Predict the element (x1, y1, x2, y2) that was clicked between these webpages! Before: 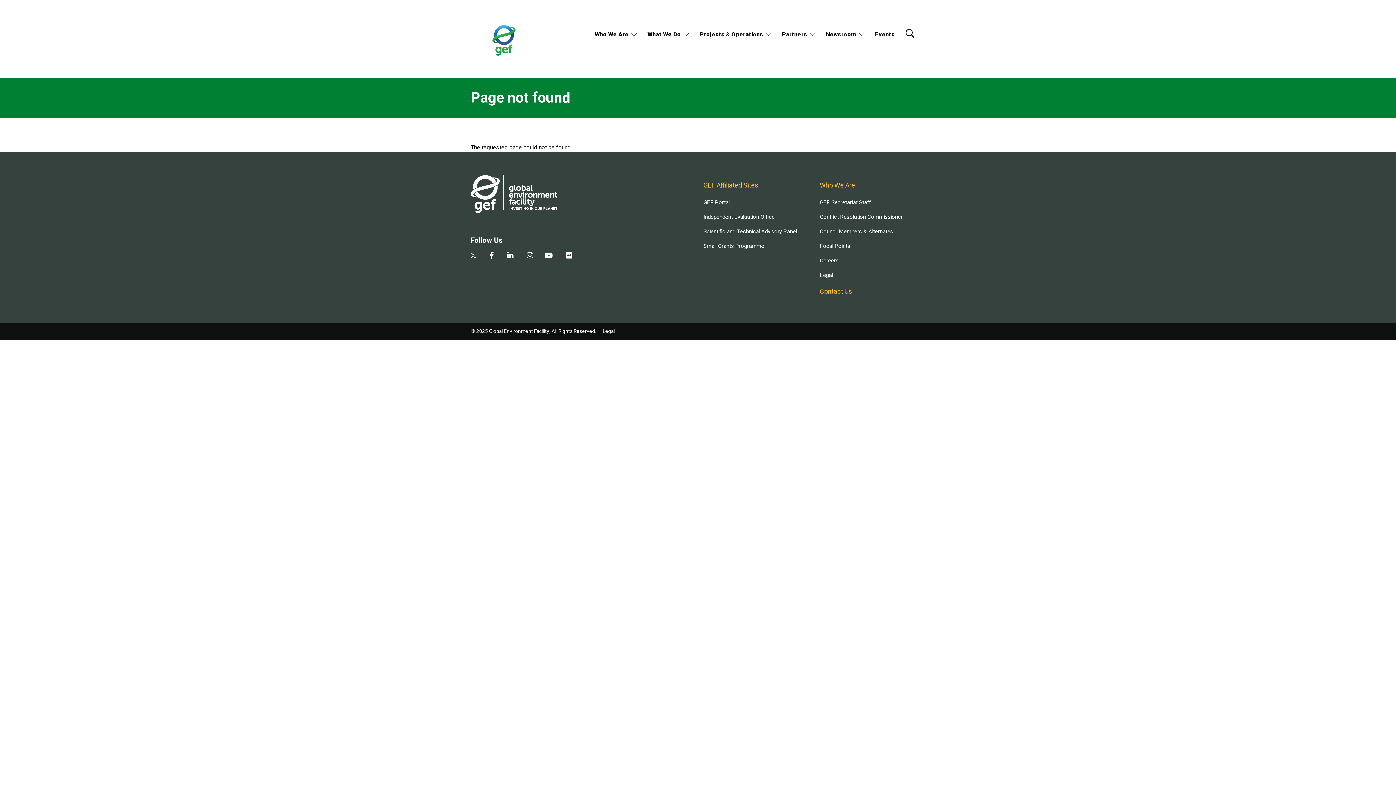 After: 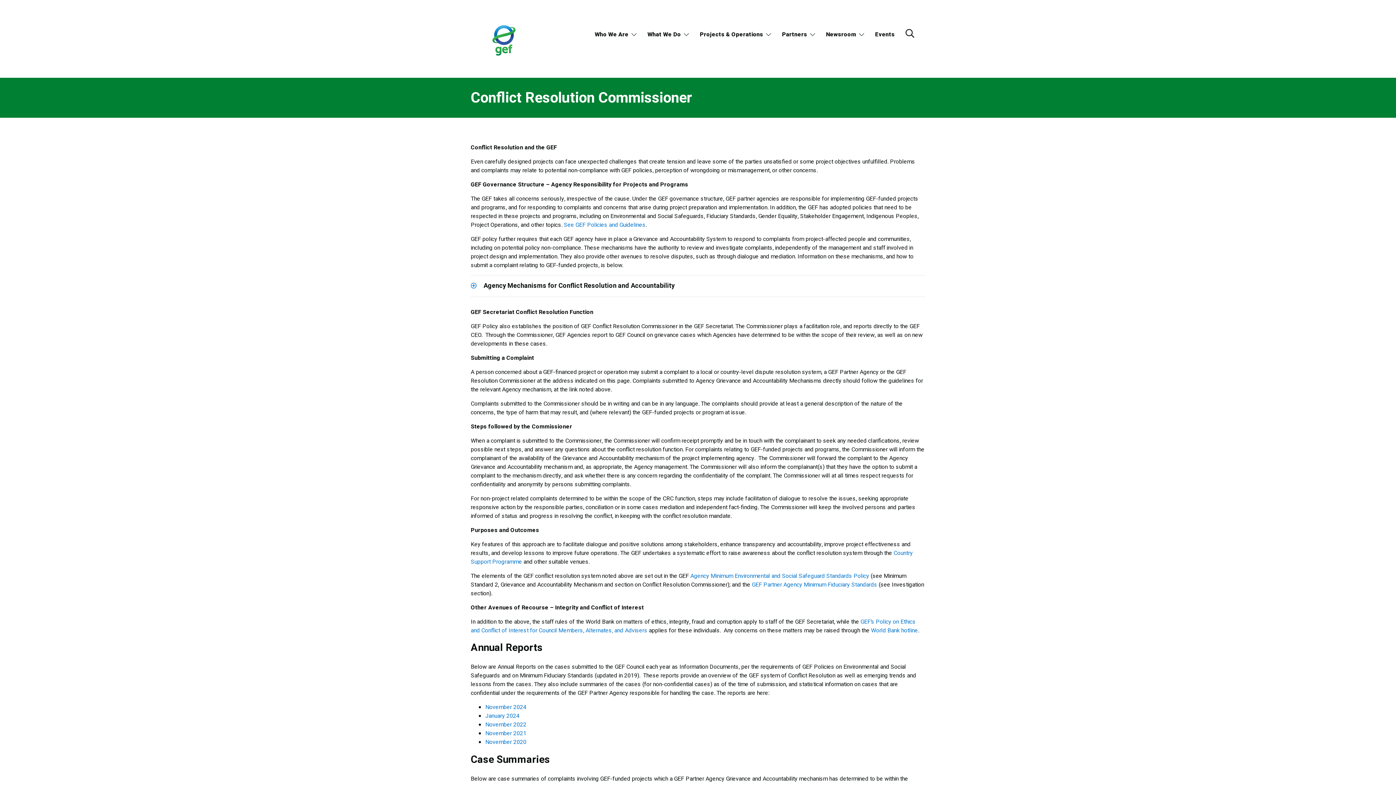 Action: label: Conflict Resolution Commissioner bbox: (820, 212, 925, 221)